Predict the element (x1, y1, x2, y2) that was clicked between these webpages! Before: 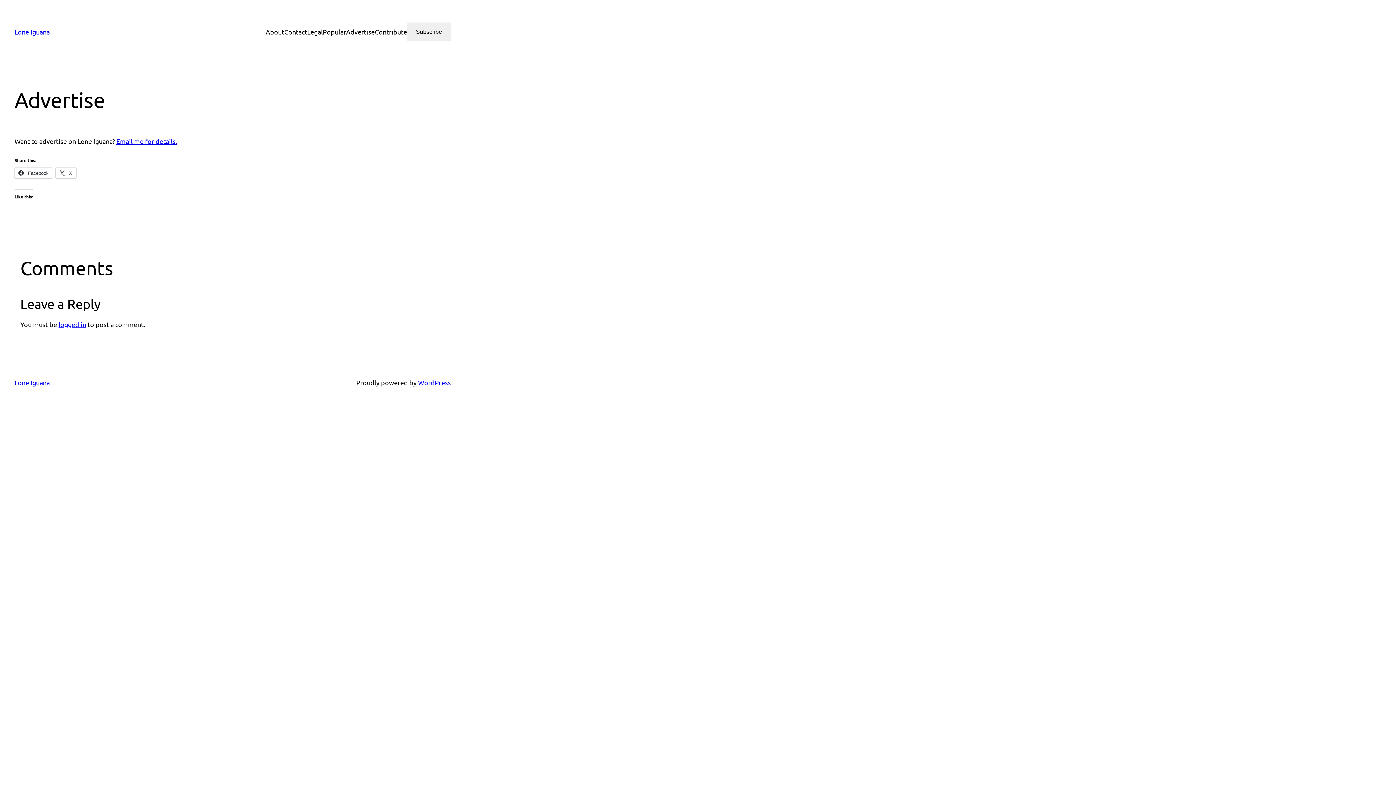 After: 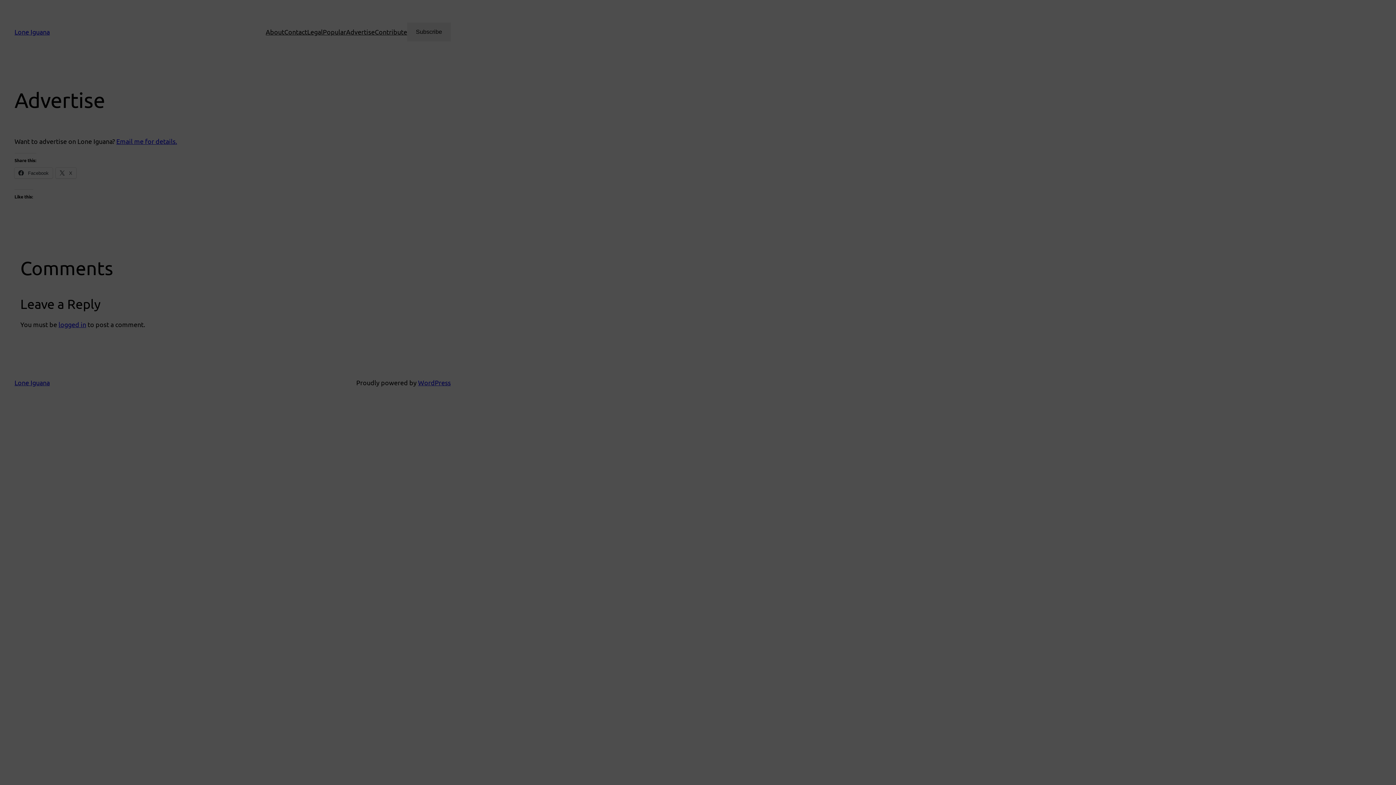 Action: bbox: (407, 22, 450, 41) label: Subscribe